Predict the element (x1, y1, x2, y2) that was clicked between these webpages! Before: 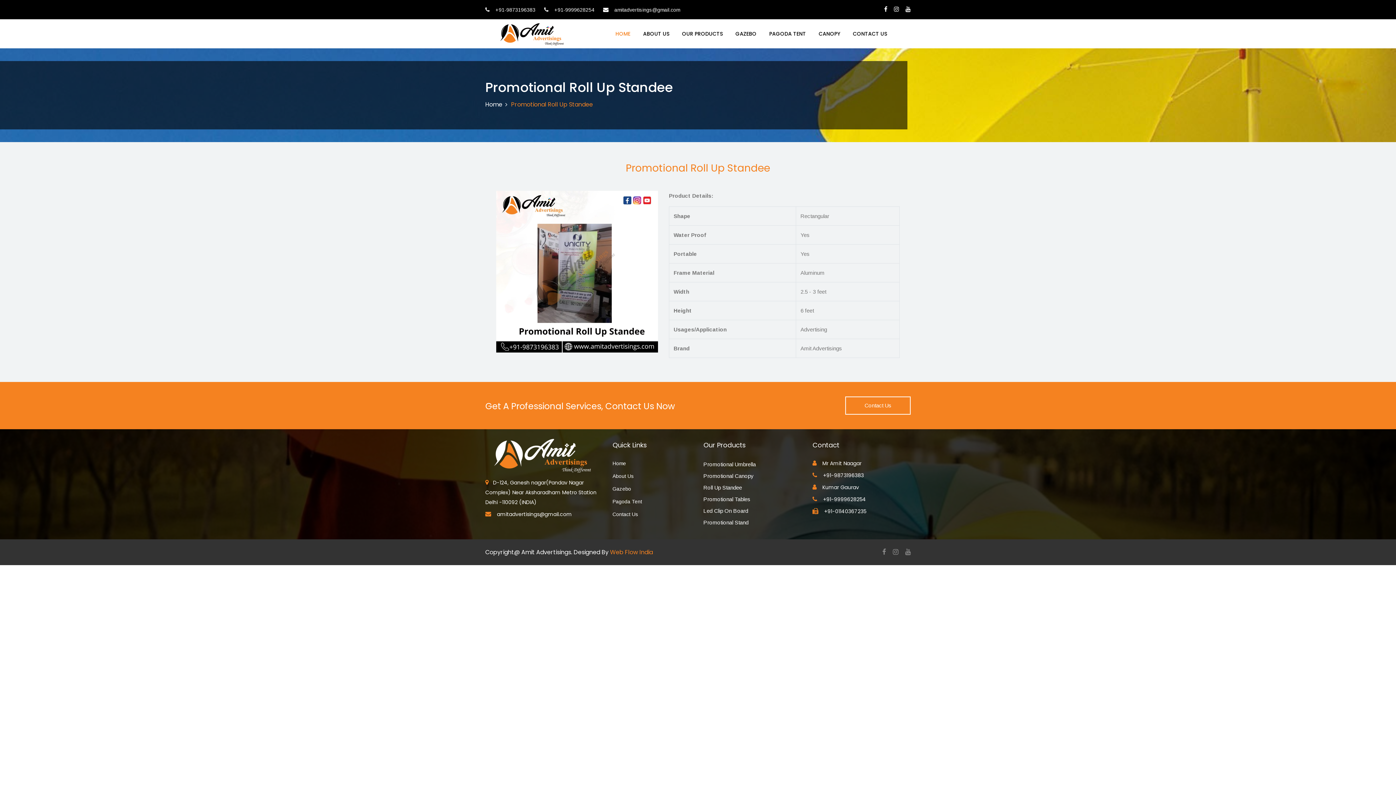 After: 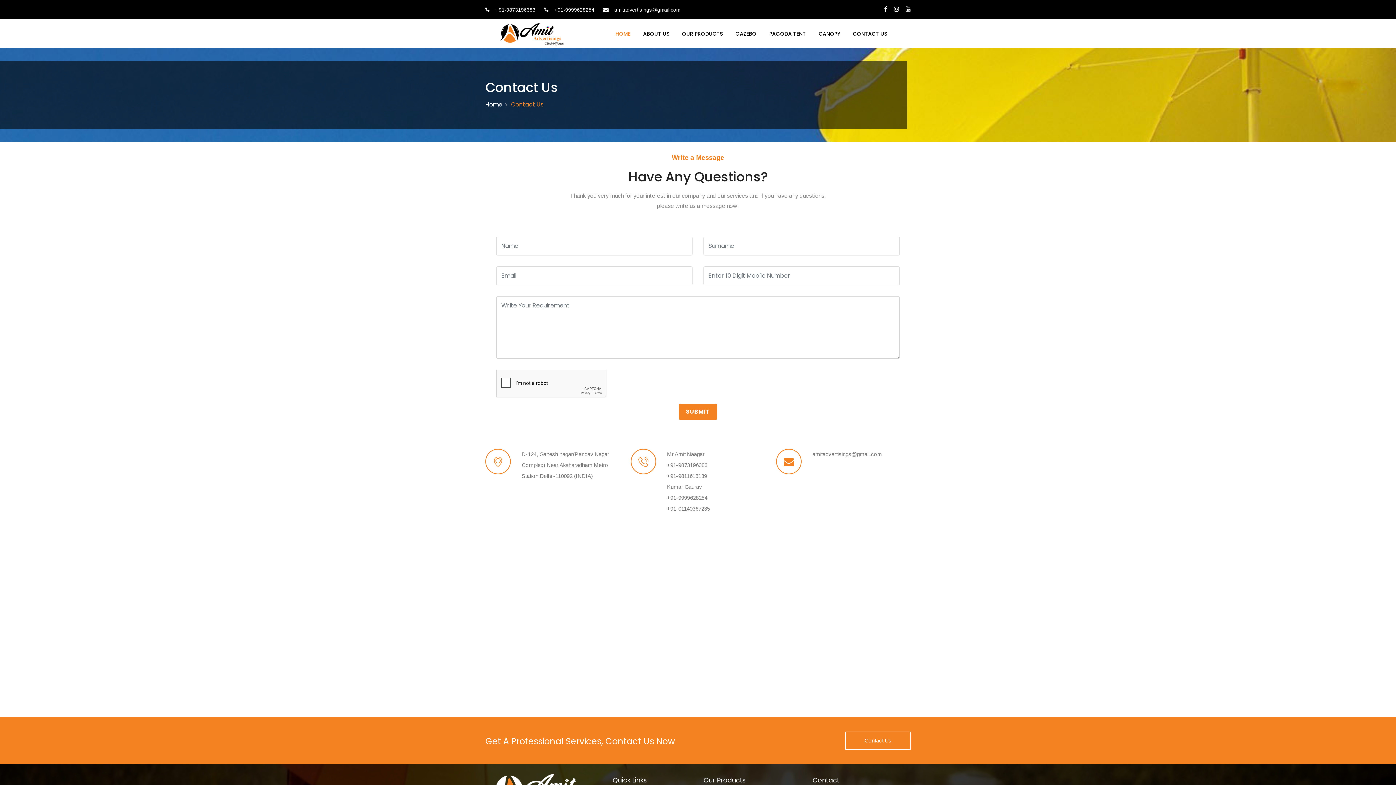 Action: label: Contact Us bbox: (845, 396, 910, 414)